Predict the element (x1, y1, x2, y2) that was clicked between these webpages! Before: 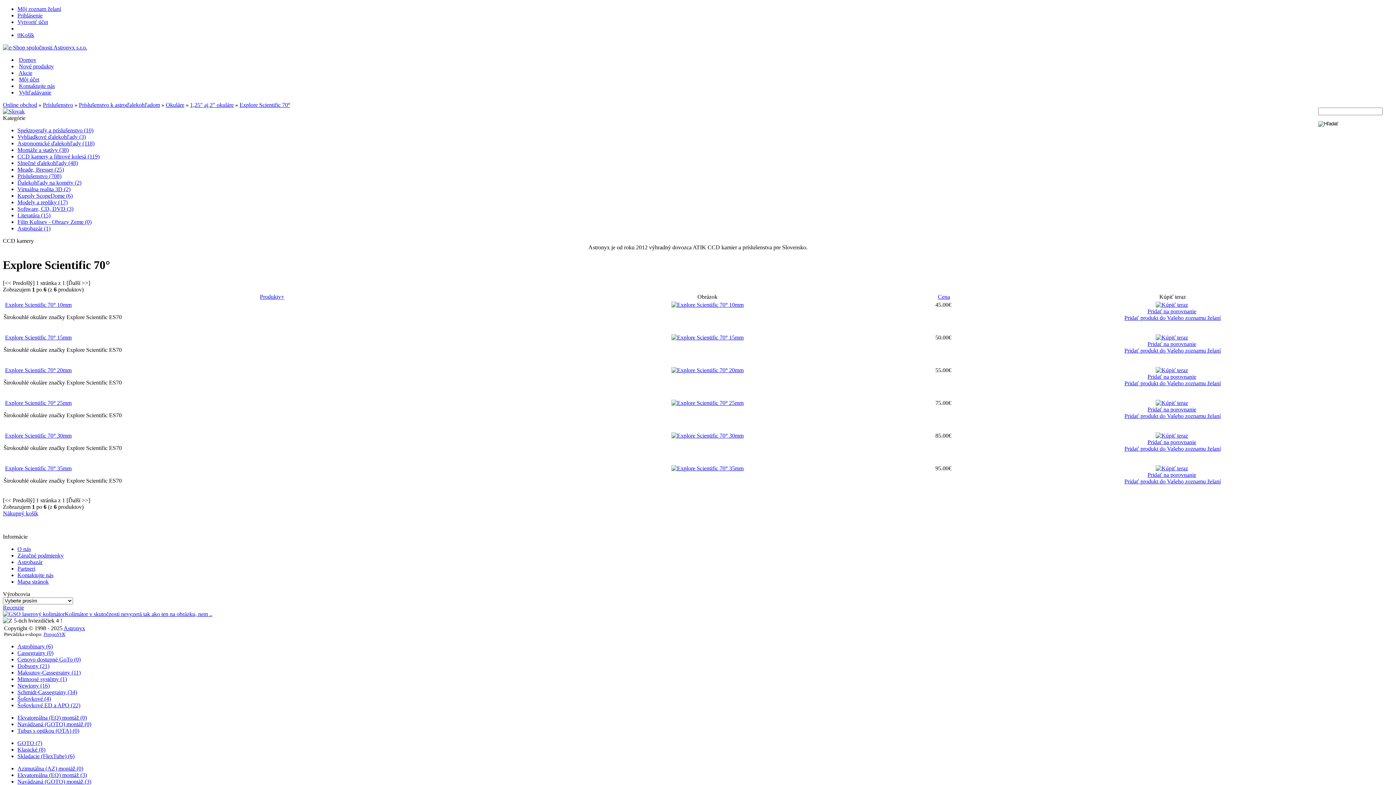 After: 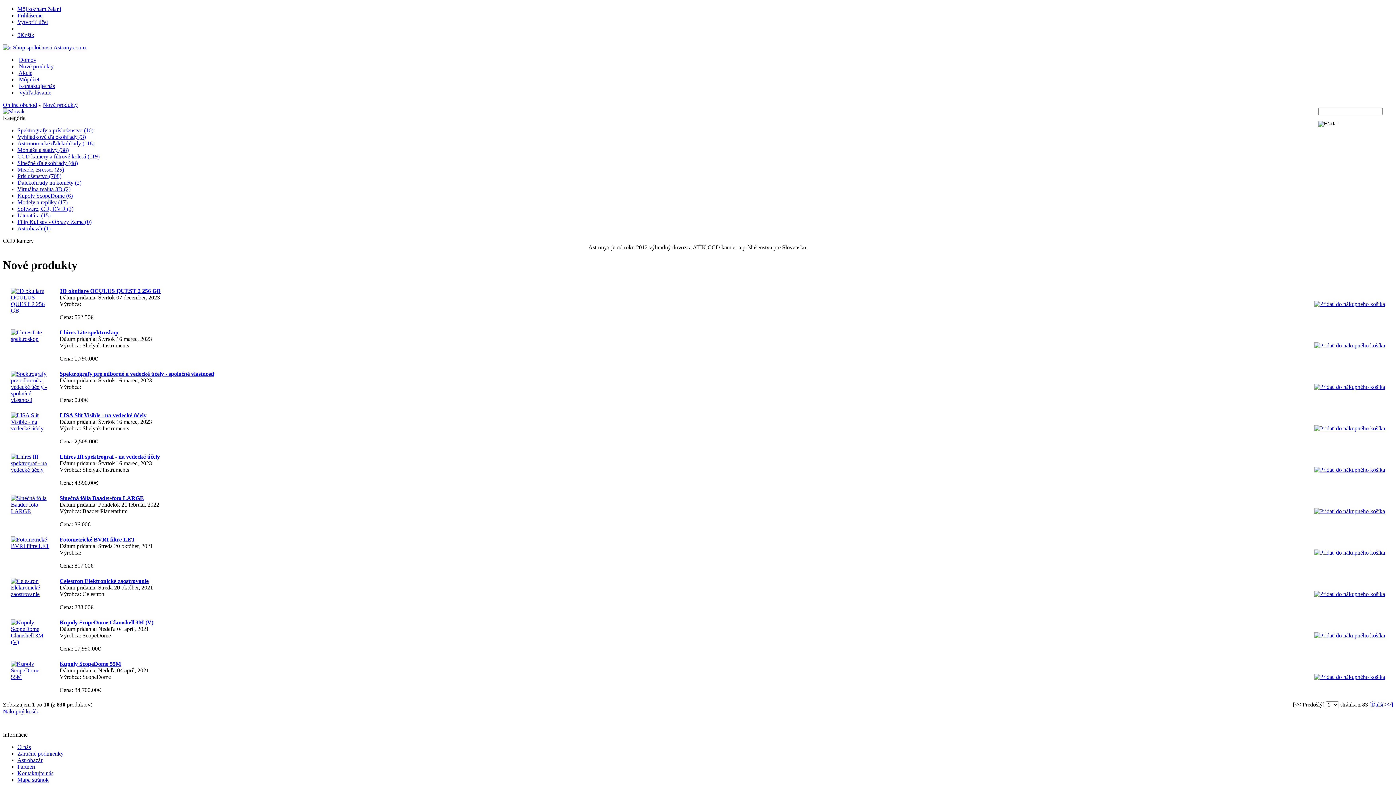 Action: label: Nové produkty bbox: (18, 63, 53, 69)